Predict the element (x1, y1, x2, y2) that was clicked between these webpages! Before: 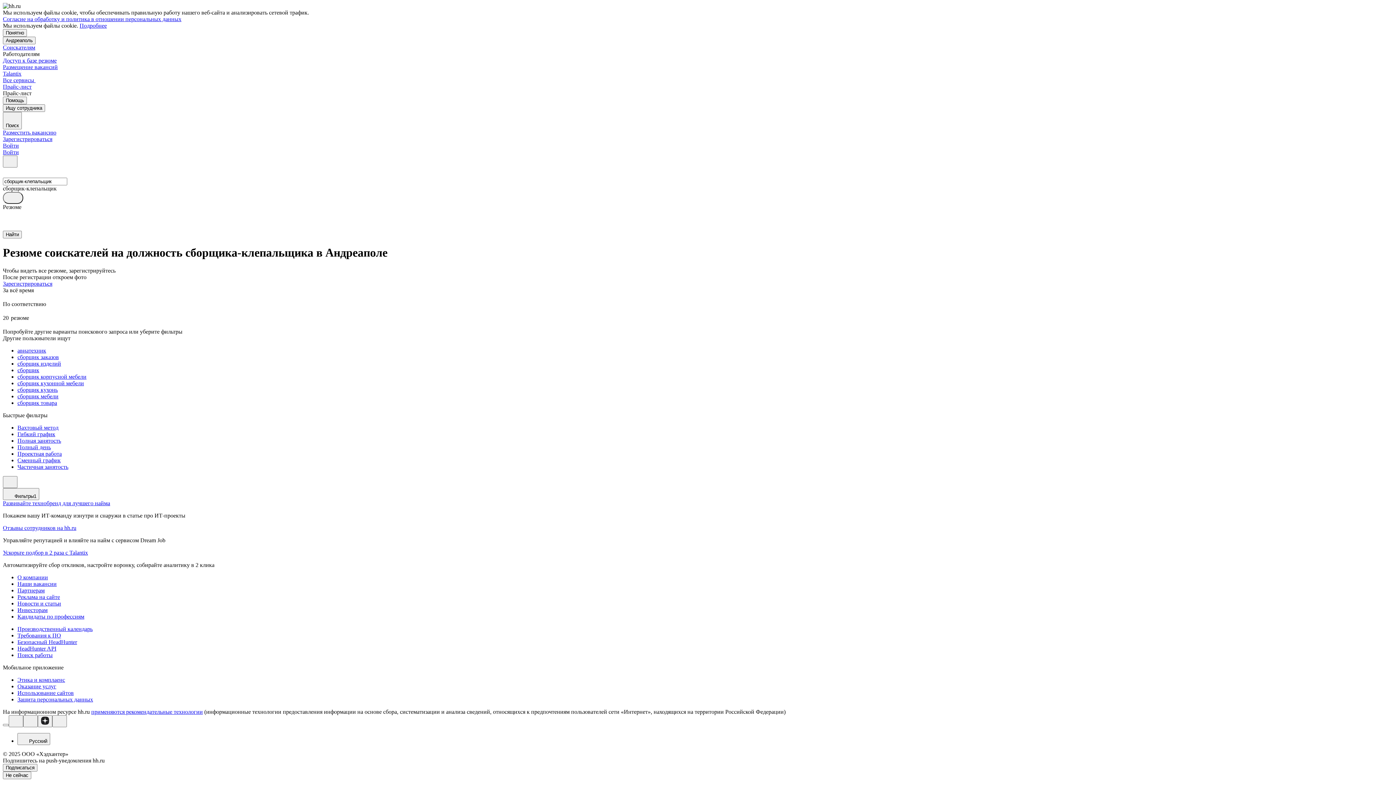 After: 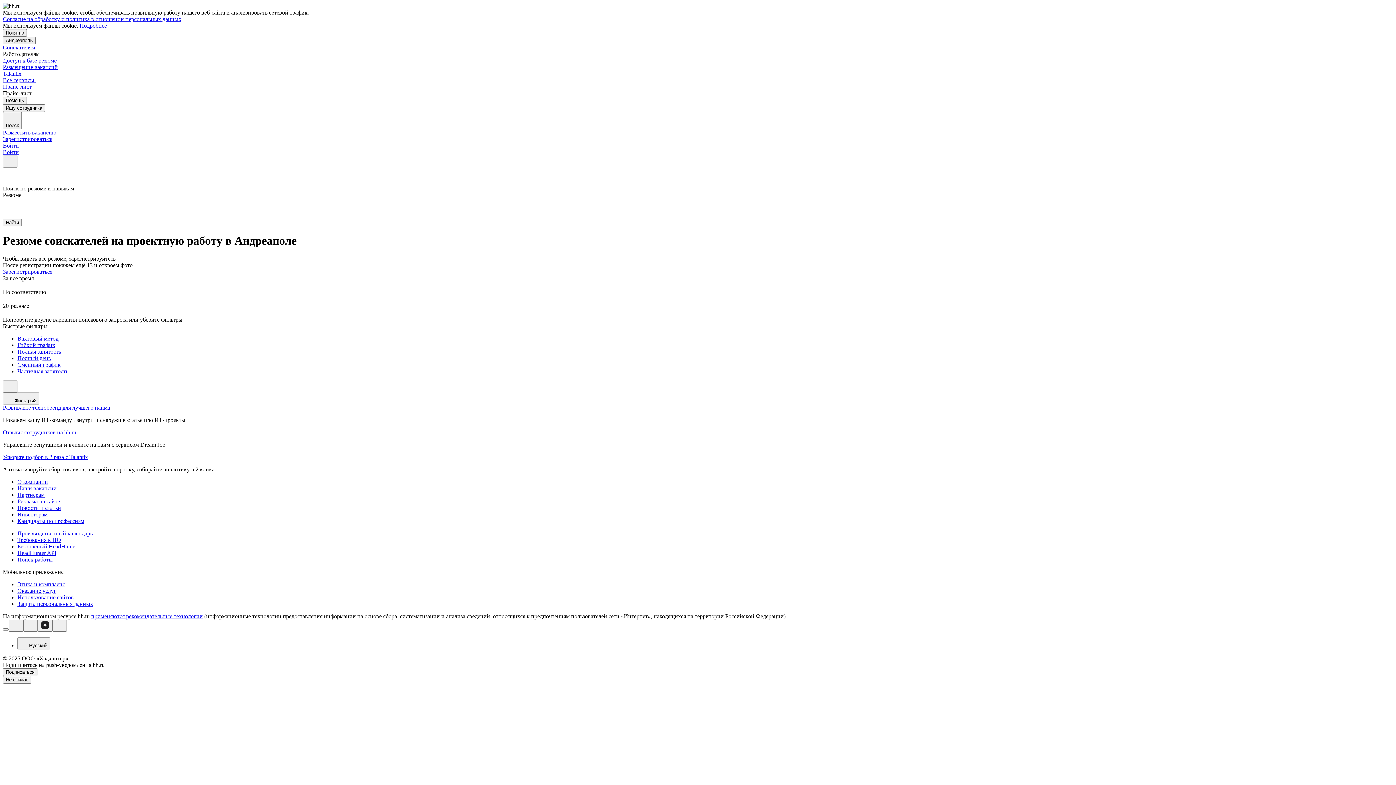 Action: bbox: (17, 450, 1393, 457) label: Проектная работа